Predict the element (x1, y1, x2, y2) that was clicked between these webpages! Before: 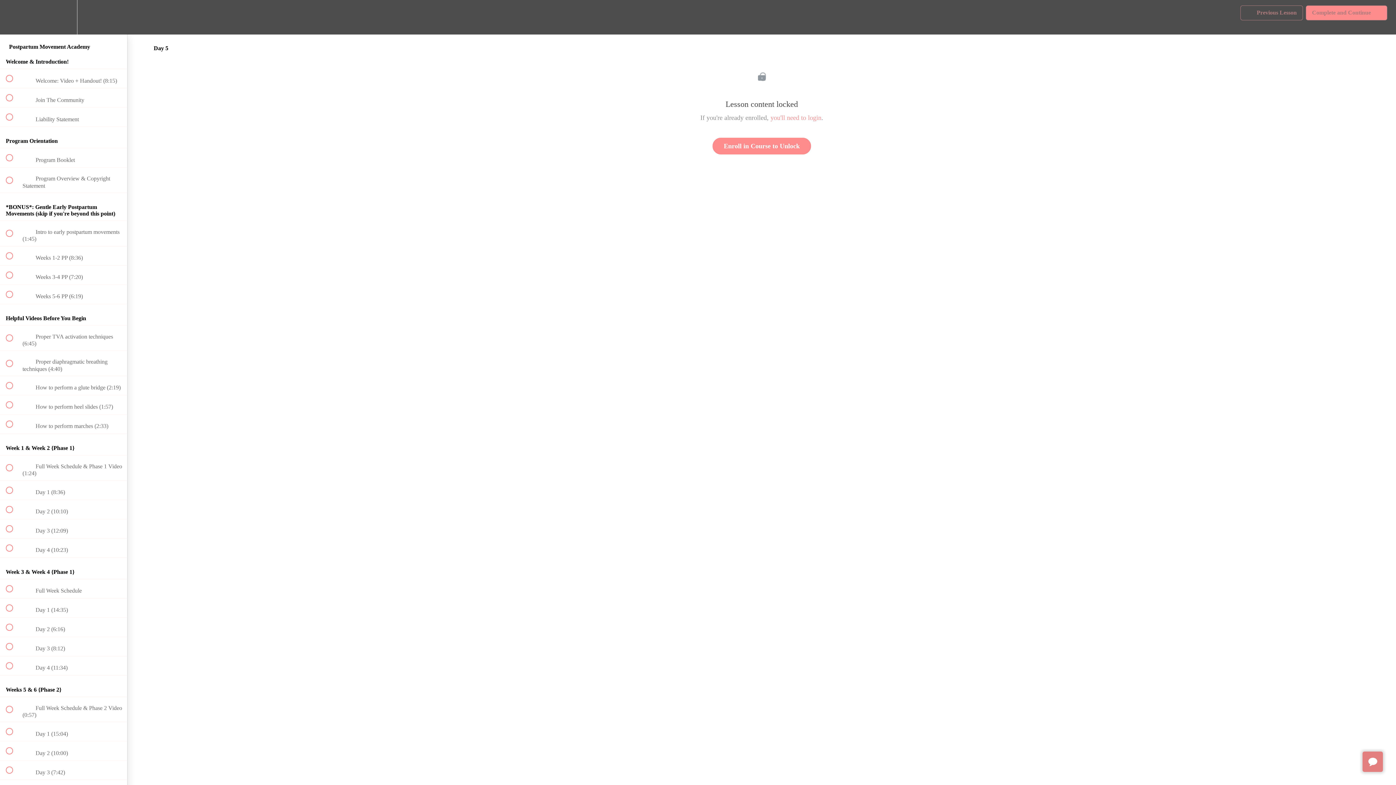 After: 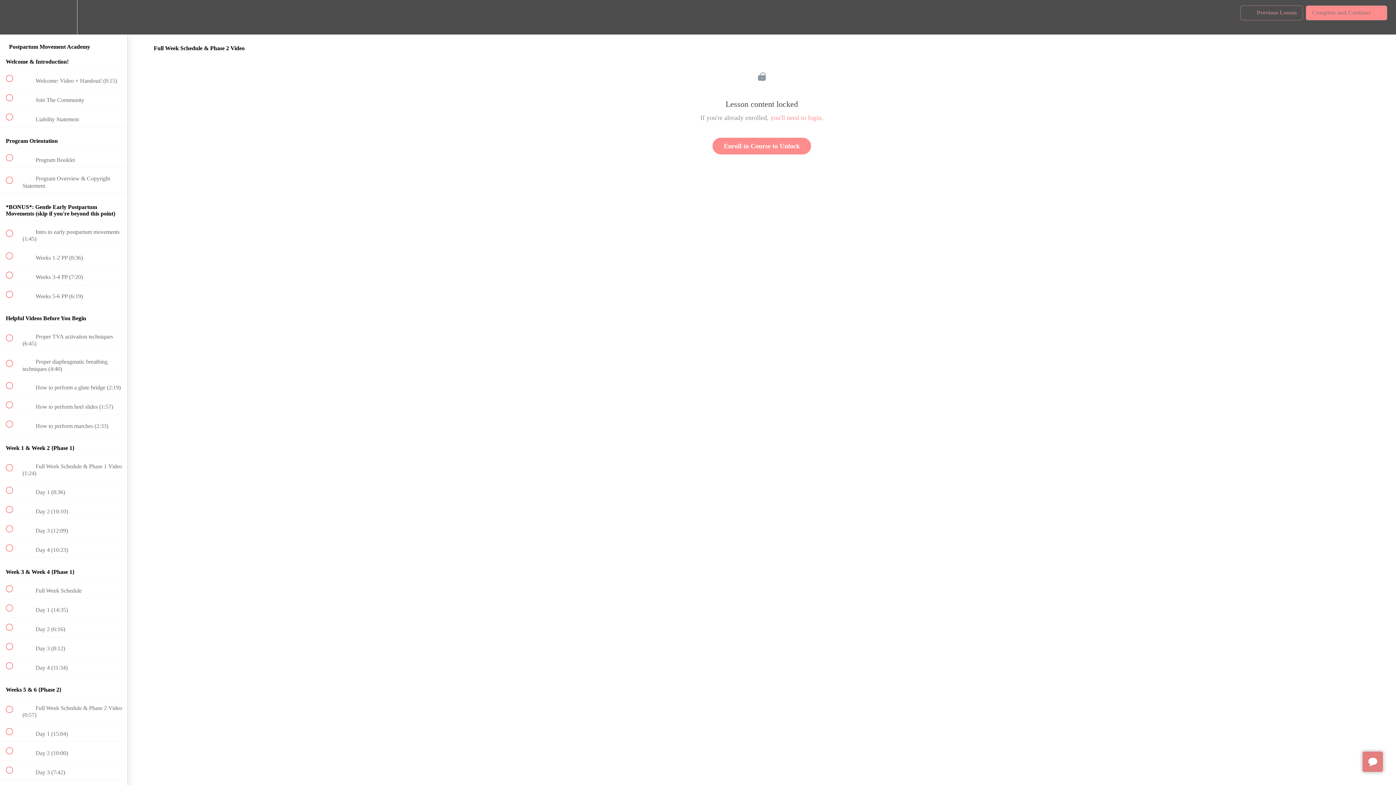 Action: bbox: (0, 697, 127, 722) label:  
 Full Week Schedule & Phase 2 Video (0:57)